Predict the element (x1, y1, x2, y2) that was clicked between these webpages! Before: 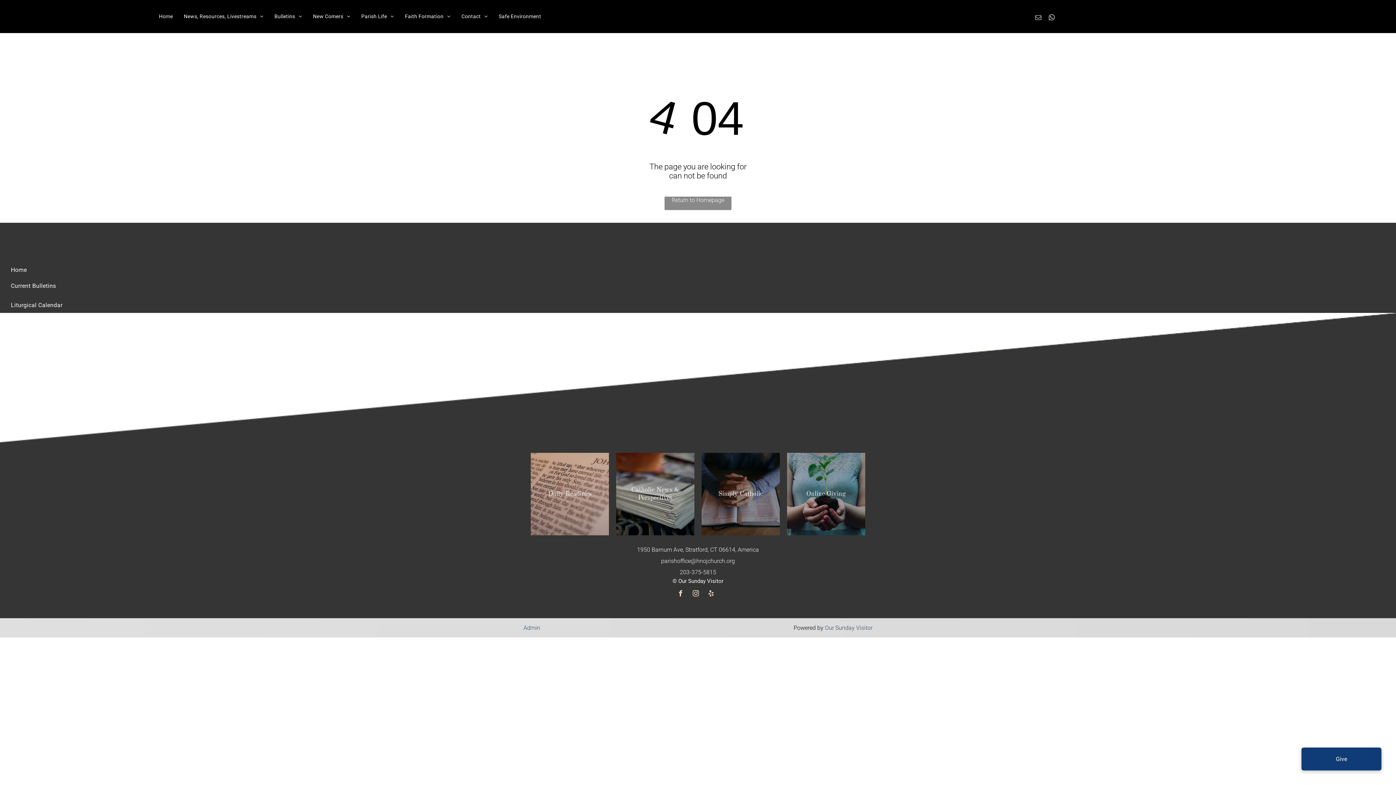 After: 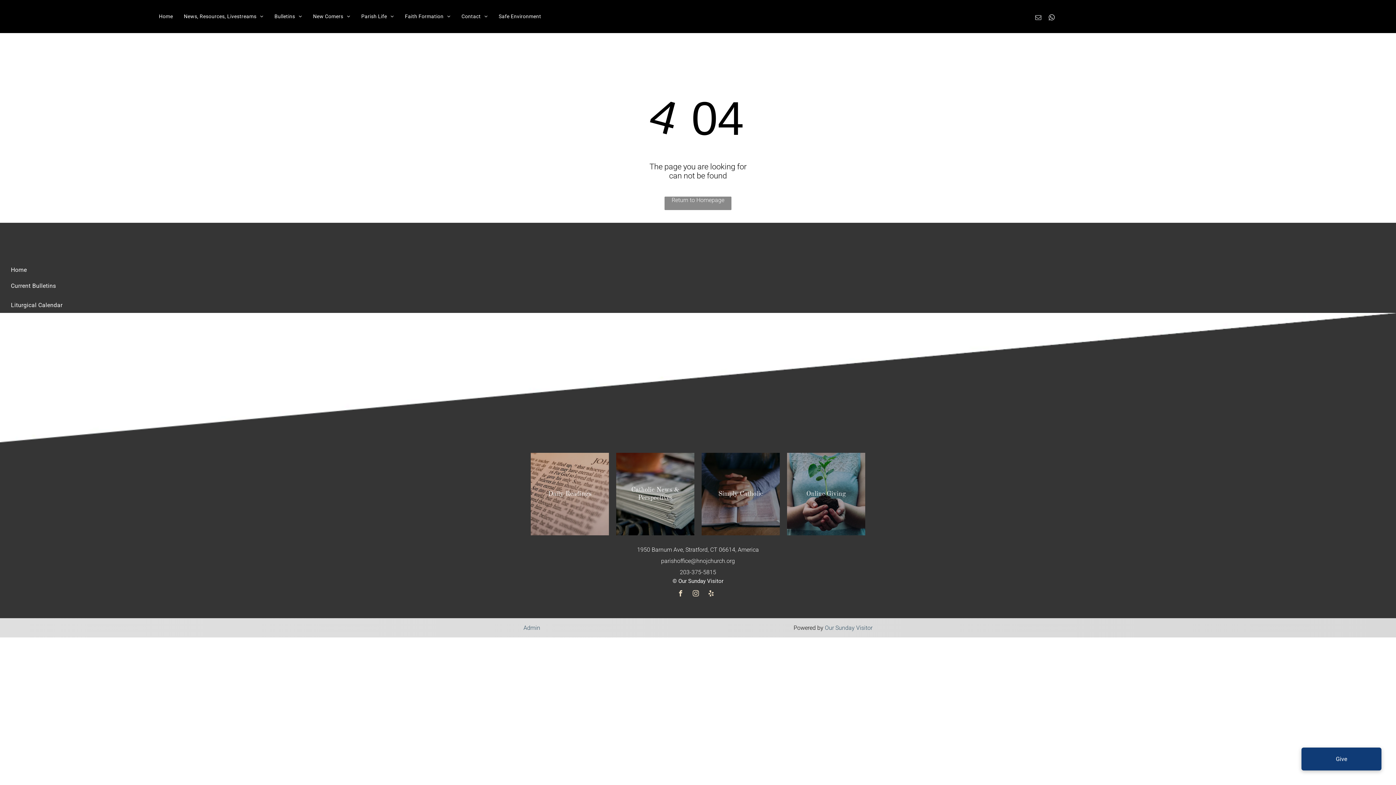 Action: label: instagram bbox: (691, 588, 700, 600)